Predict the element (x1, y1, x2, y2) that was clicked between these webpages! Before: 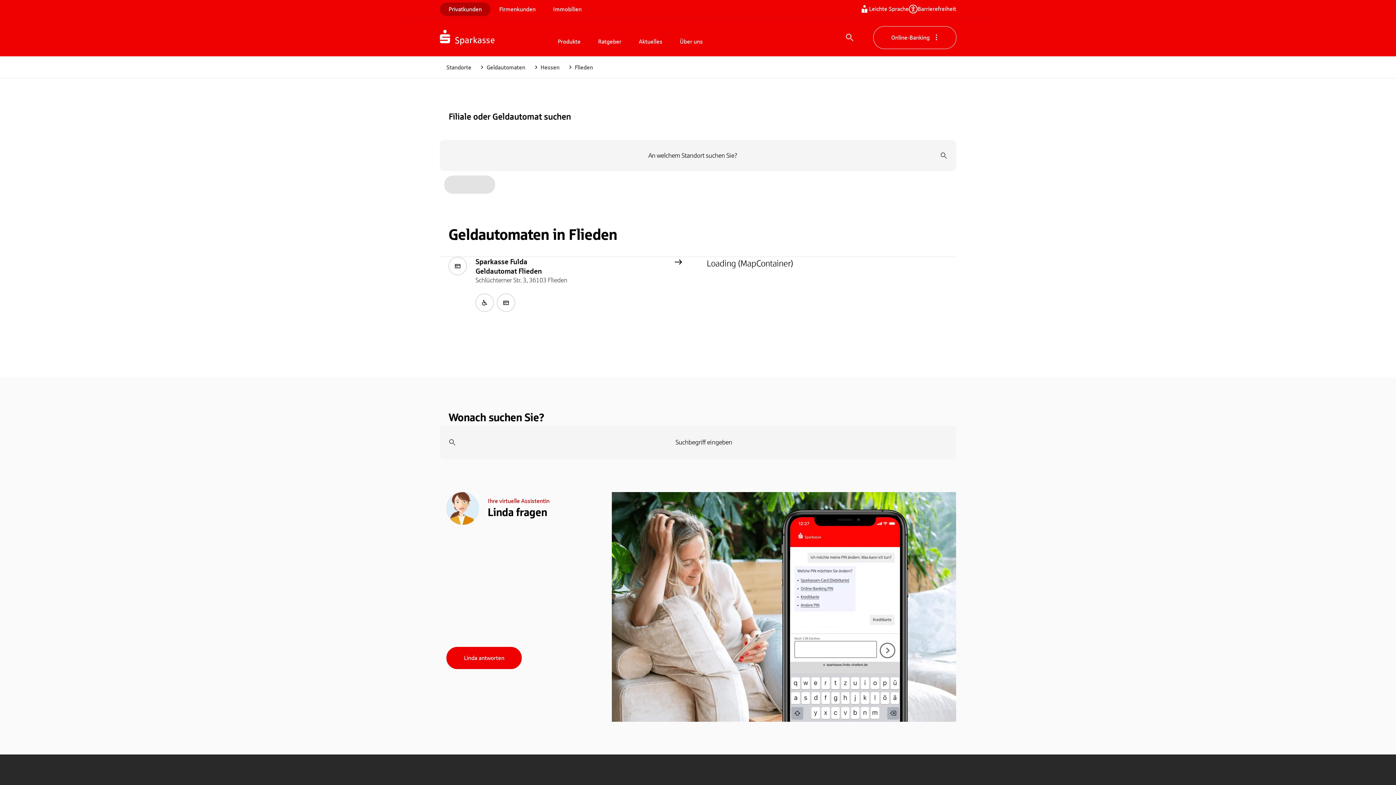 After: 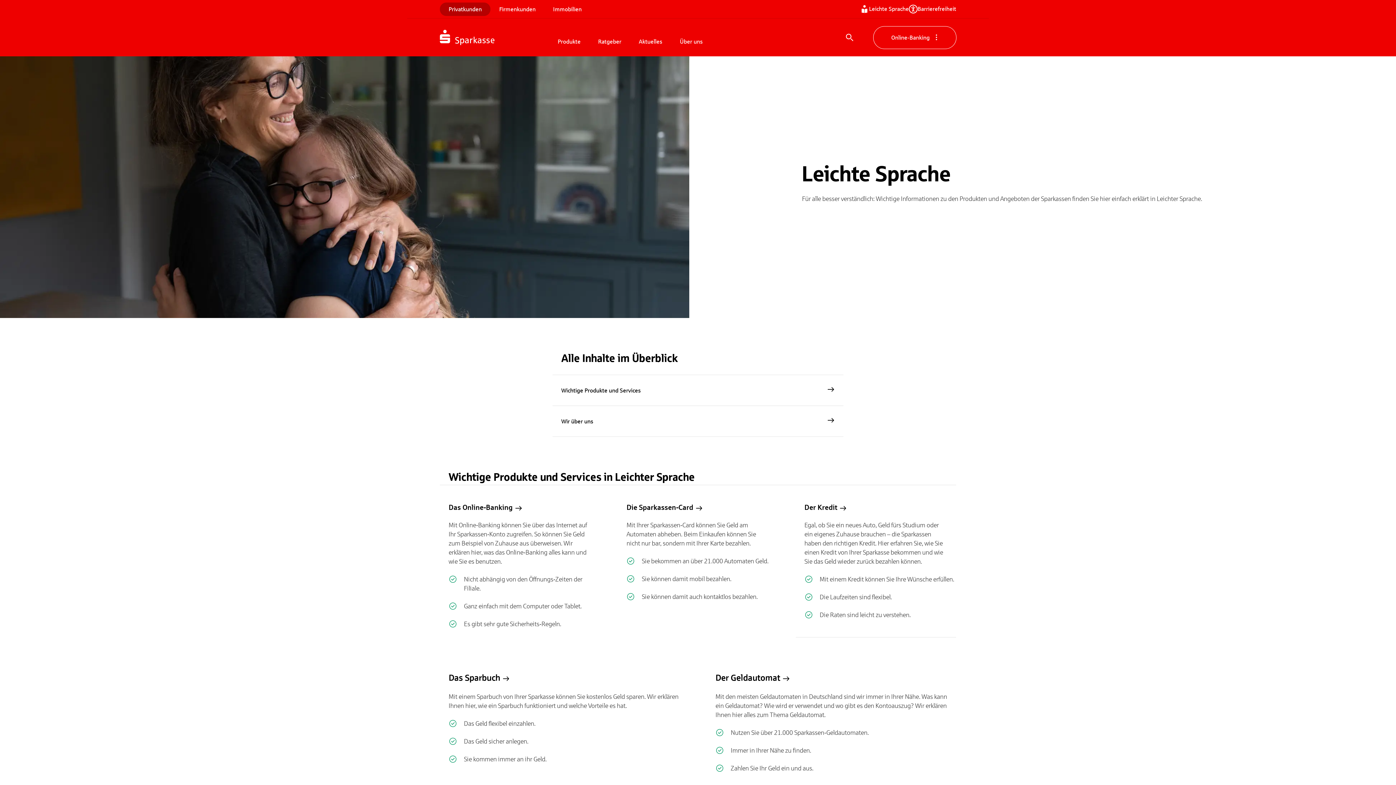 Action: bbox: (860, 4, 909, 13) label: Leichte Sprache